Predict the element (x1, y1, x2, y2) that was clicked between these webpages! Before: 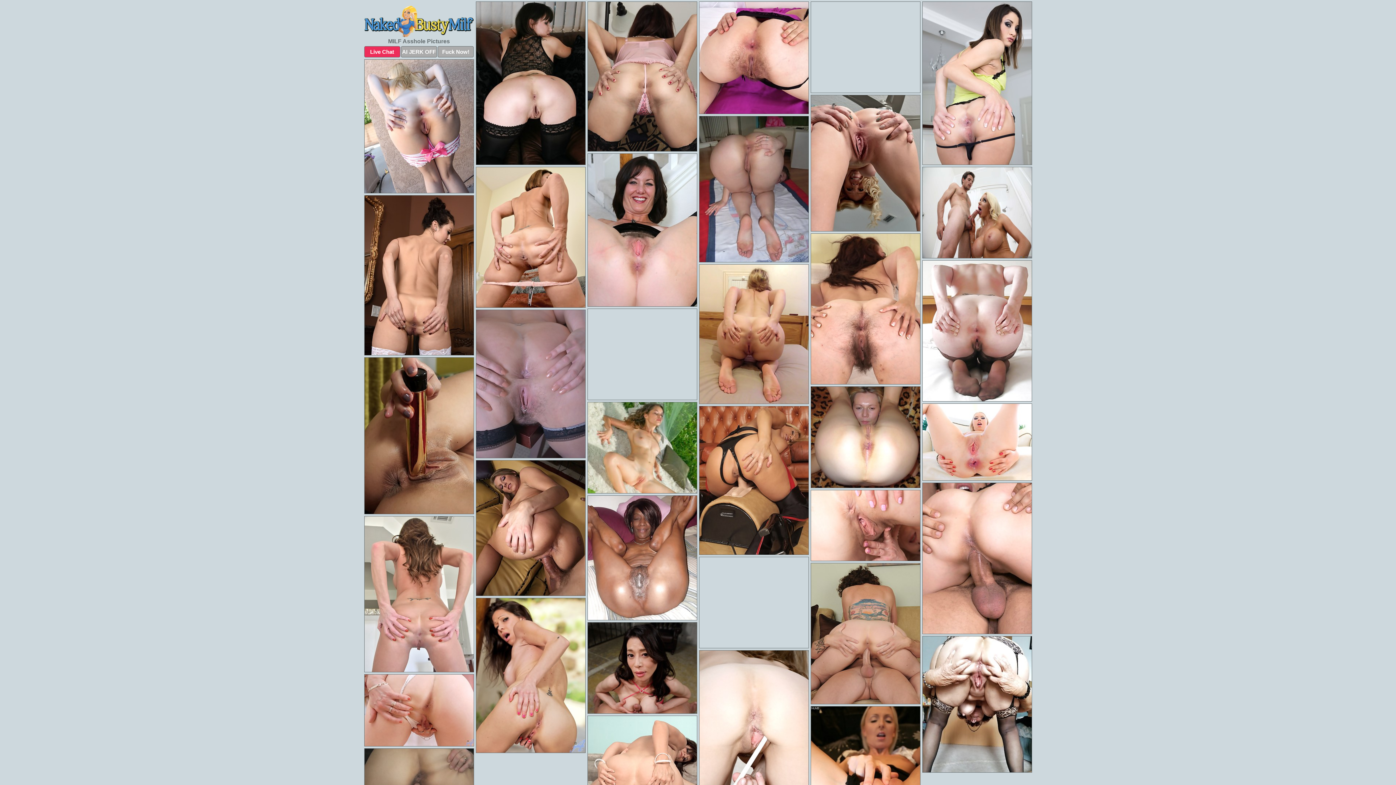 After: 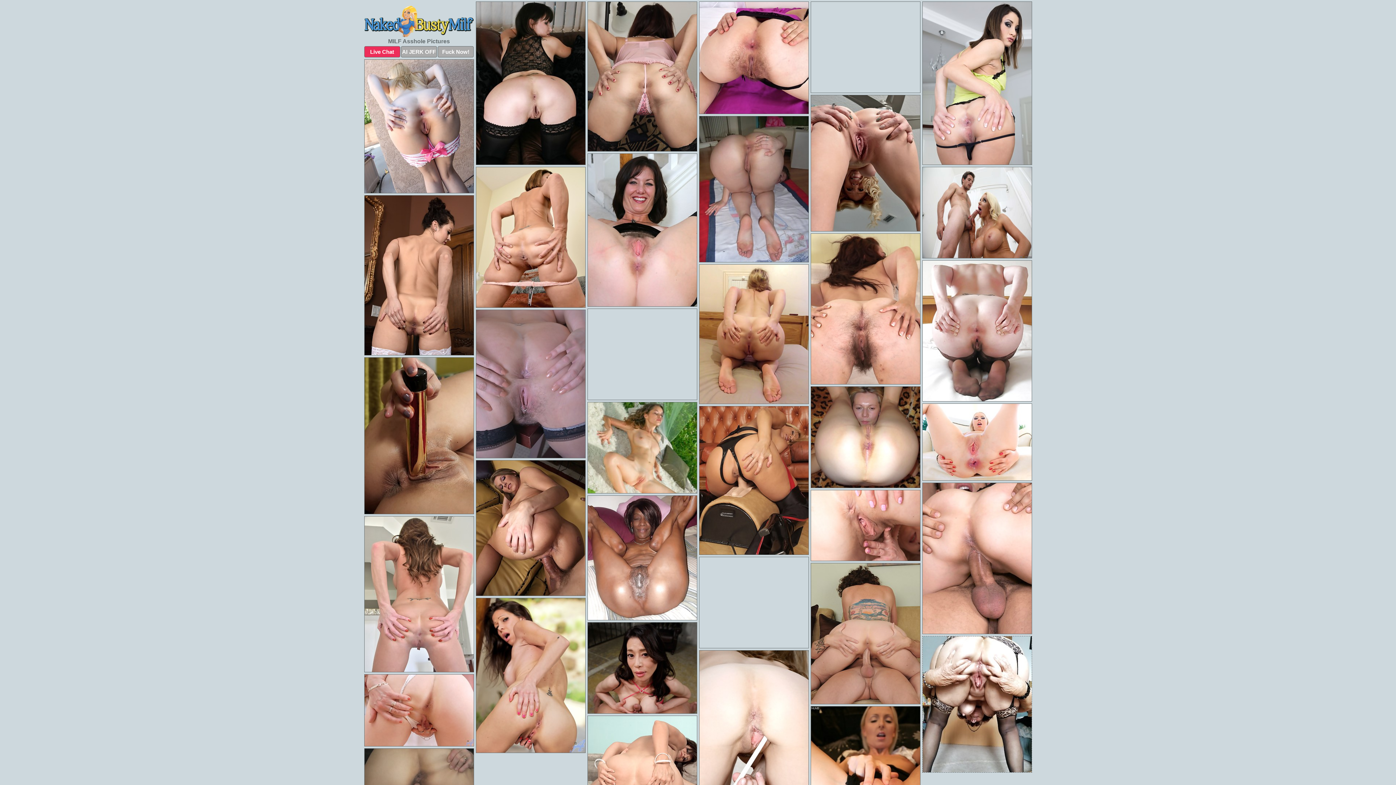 Action: bbox: (922, 636, 1032, 773)